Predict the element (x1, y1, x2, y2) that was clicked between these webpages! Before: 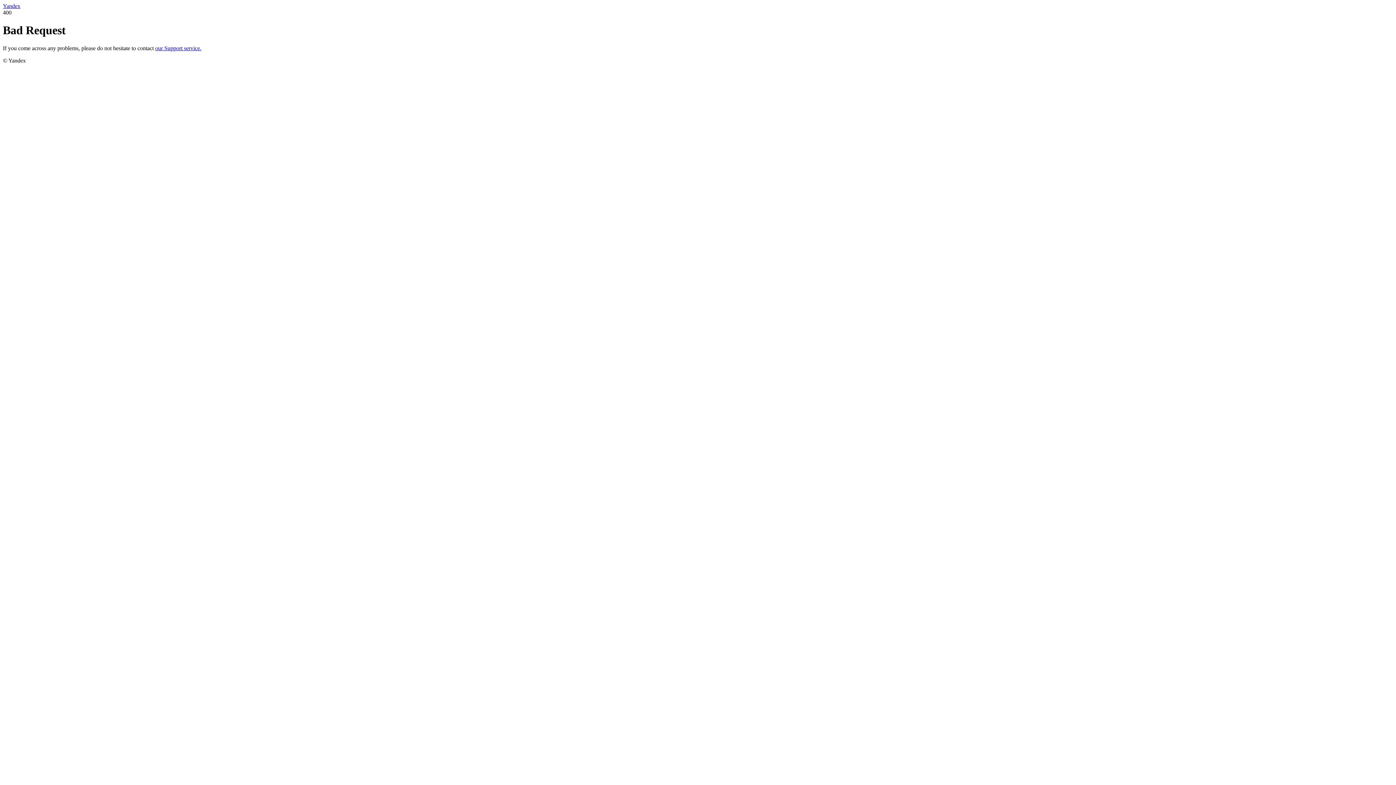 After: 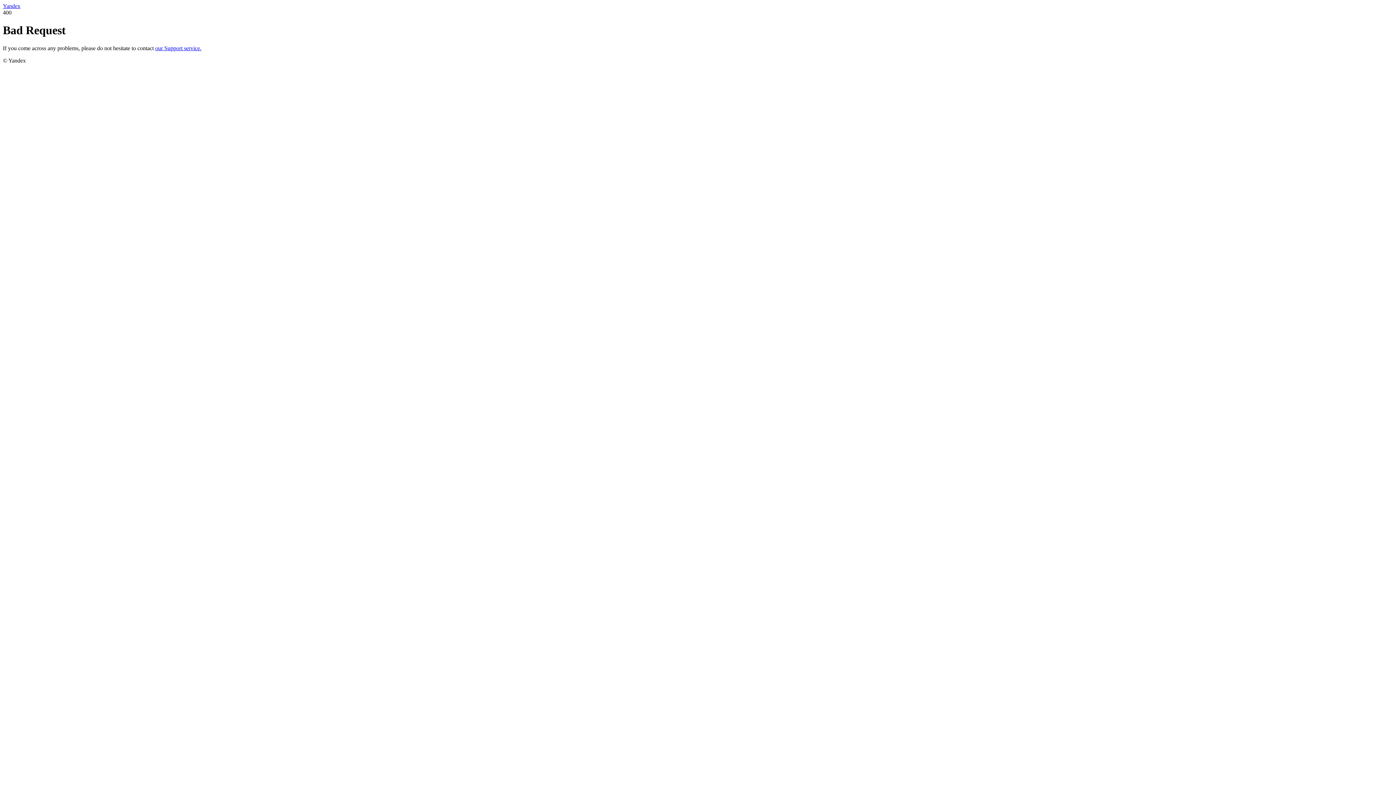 Action: label: our Support service. bbox: (155, 45, 201, 51)